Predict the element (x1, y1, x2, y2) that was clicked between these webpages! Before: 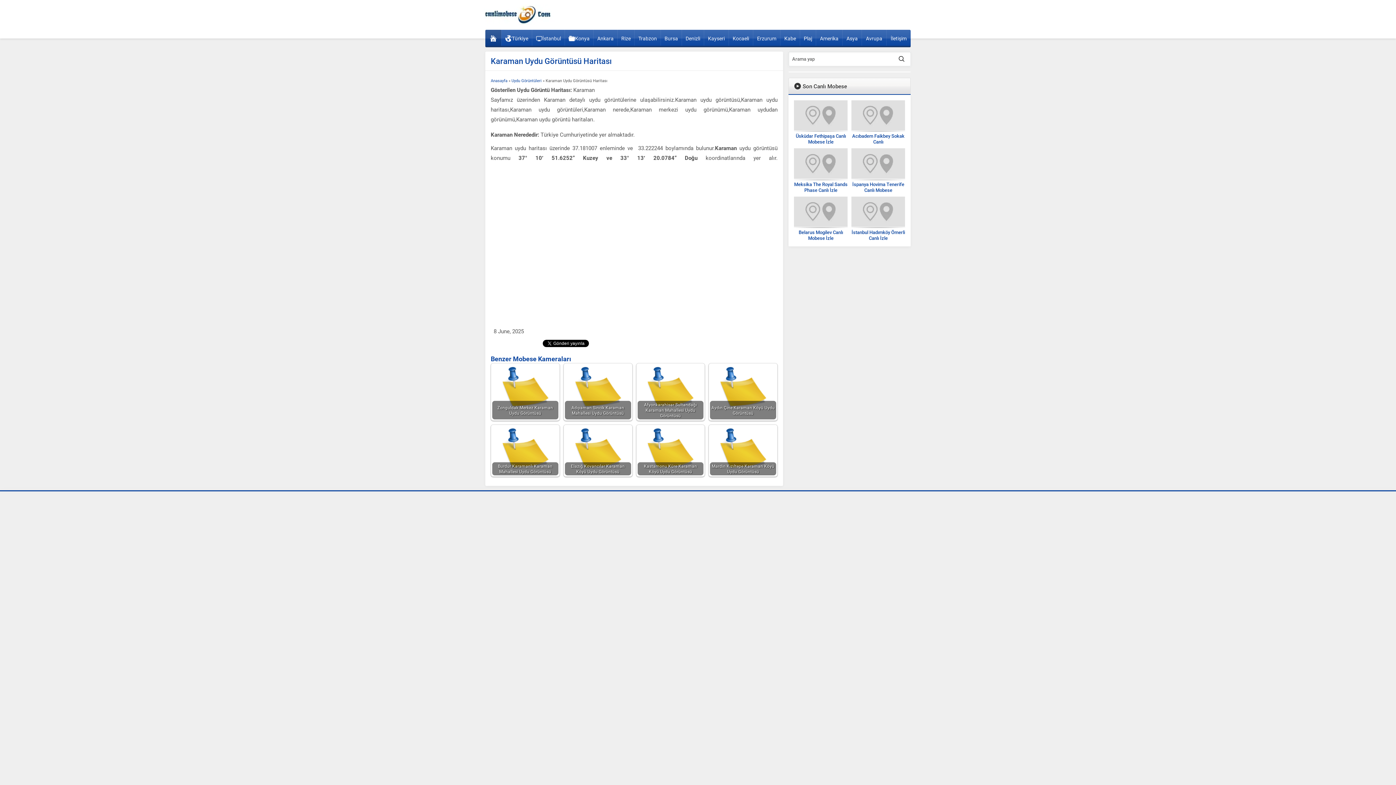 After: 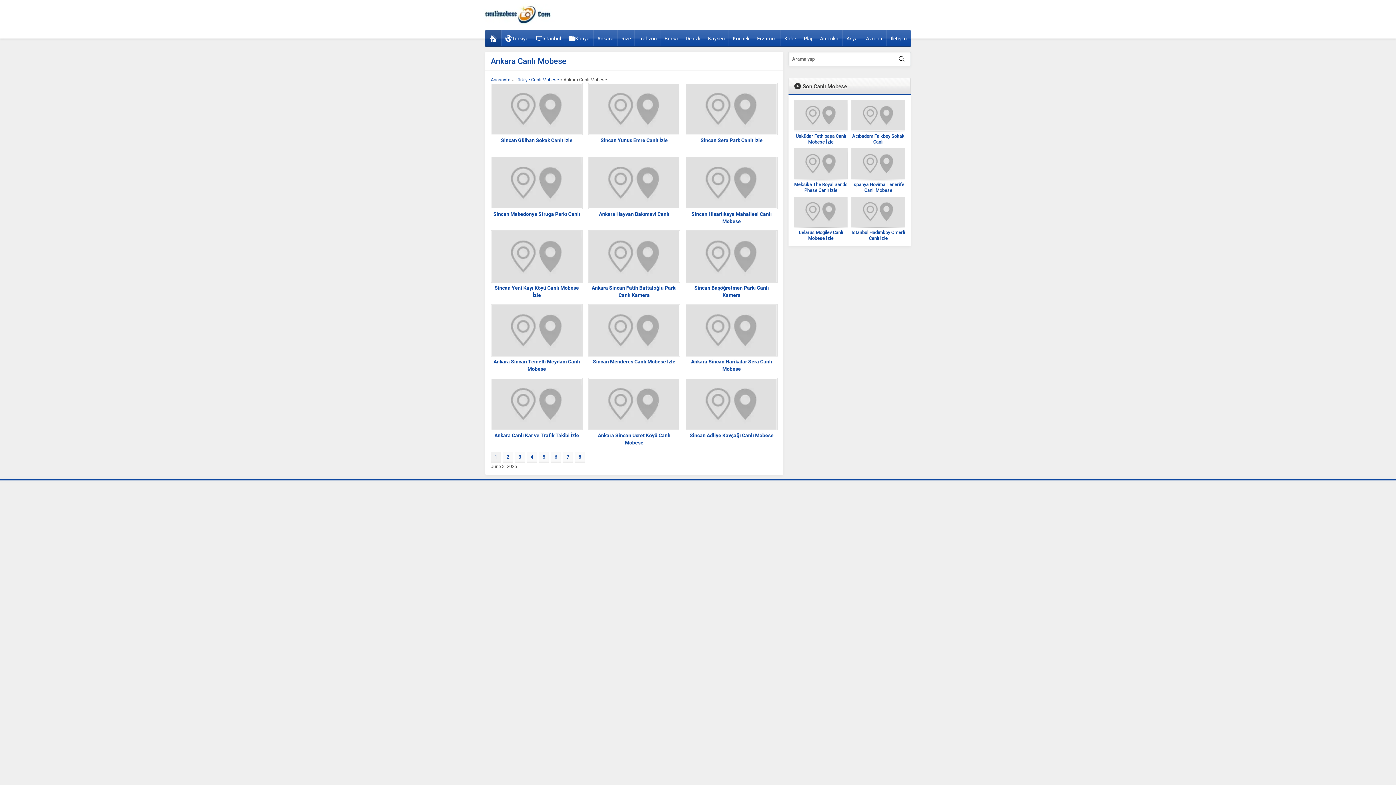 Action: bbox: (593, 29, 617, 45) label: Ankara